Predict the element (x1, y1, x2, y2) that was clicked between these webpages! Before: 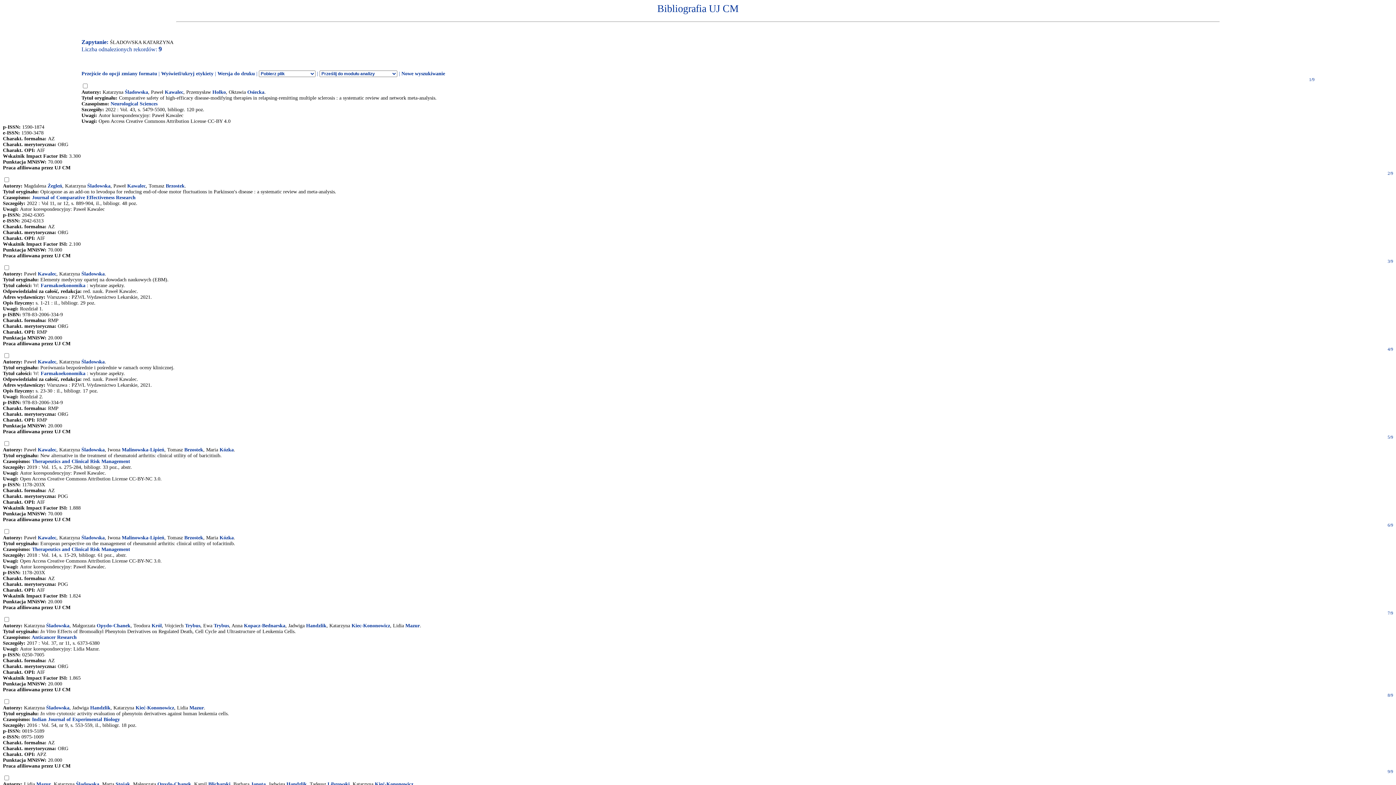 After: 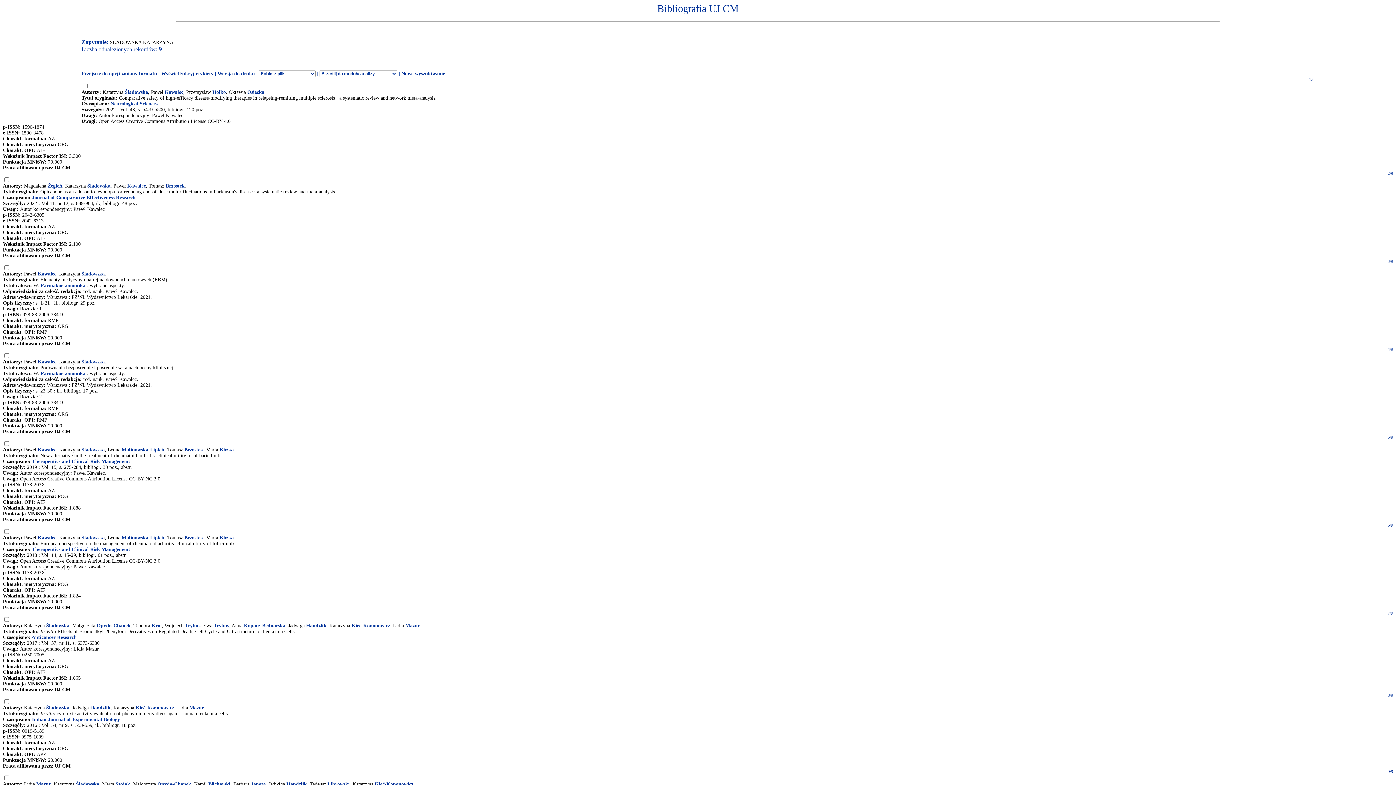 Action: label: Śladowska bbox: (81, 271, 104, 276)